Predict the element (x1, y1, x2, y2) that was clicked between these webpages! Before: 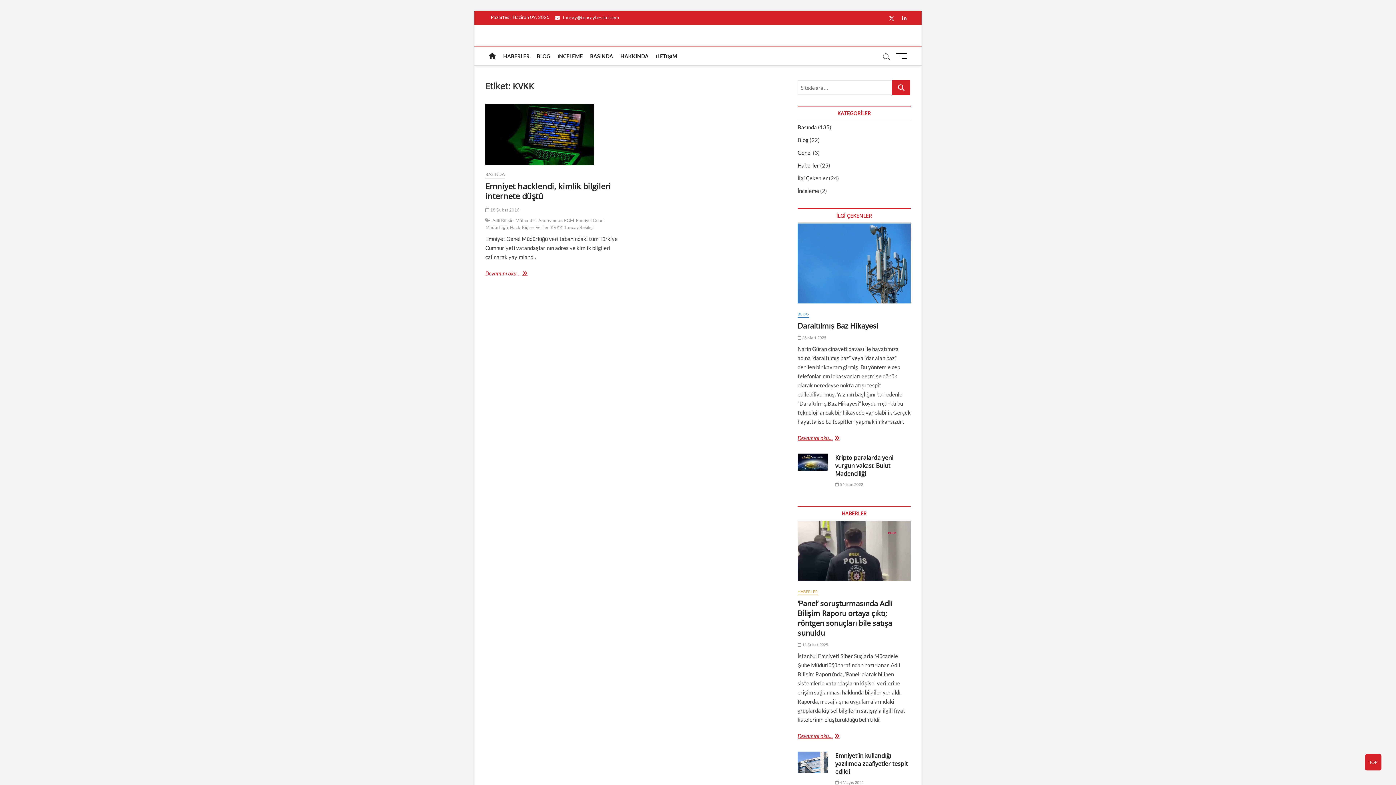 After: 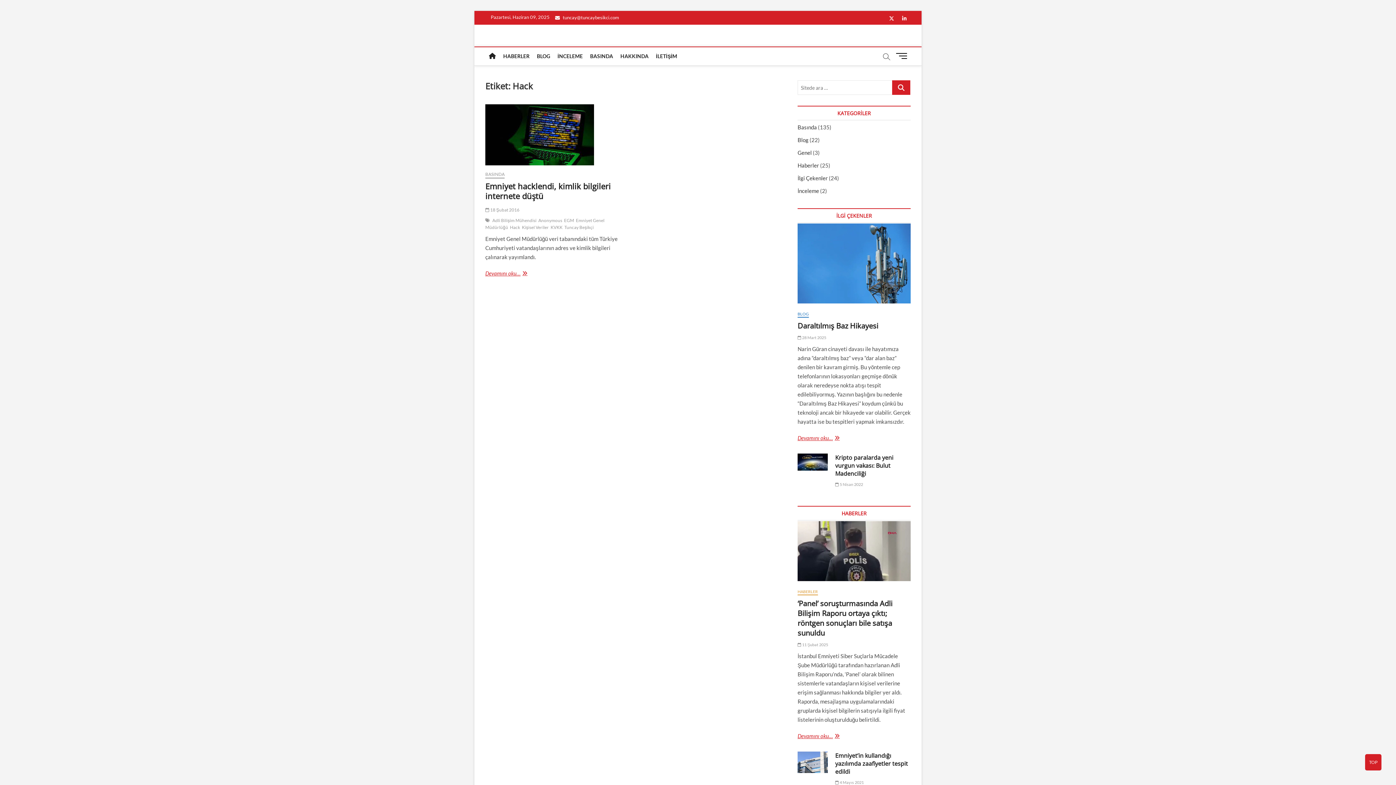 Action: bbox: (510, 224, 522, 232) label: Hack